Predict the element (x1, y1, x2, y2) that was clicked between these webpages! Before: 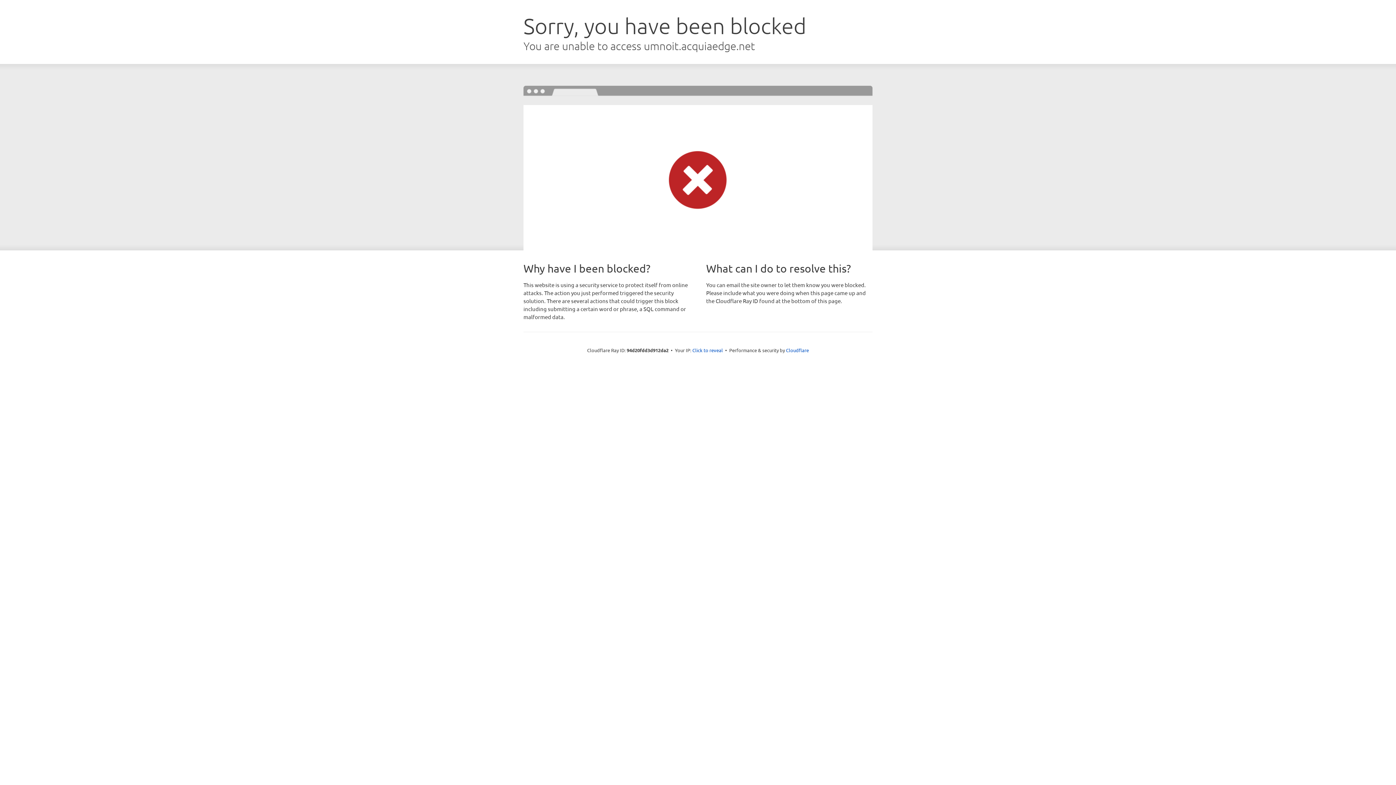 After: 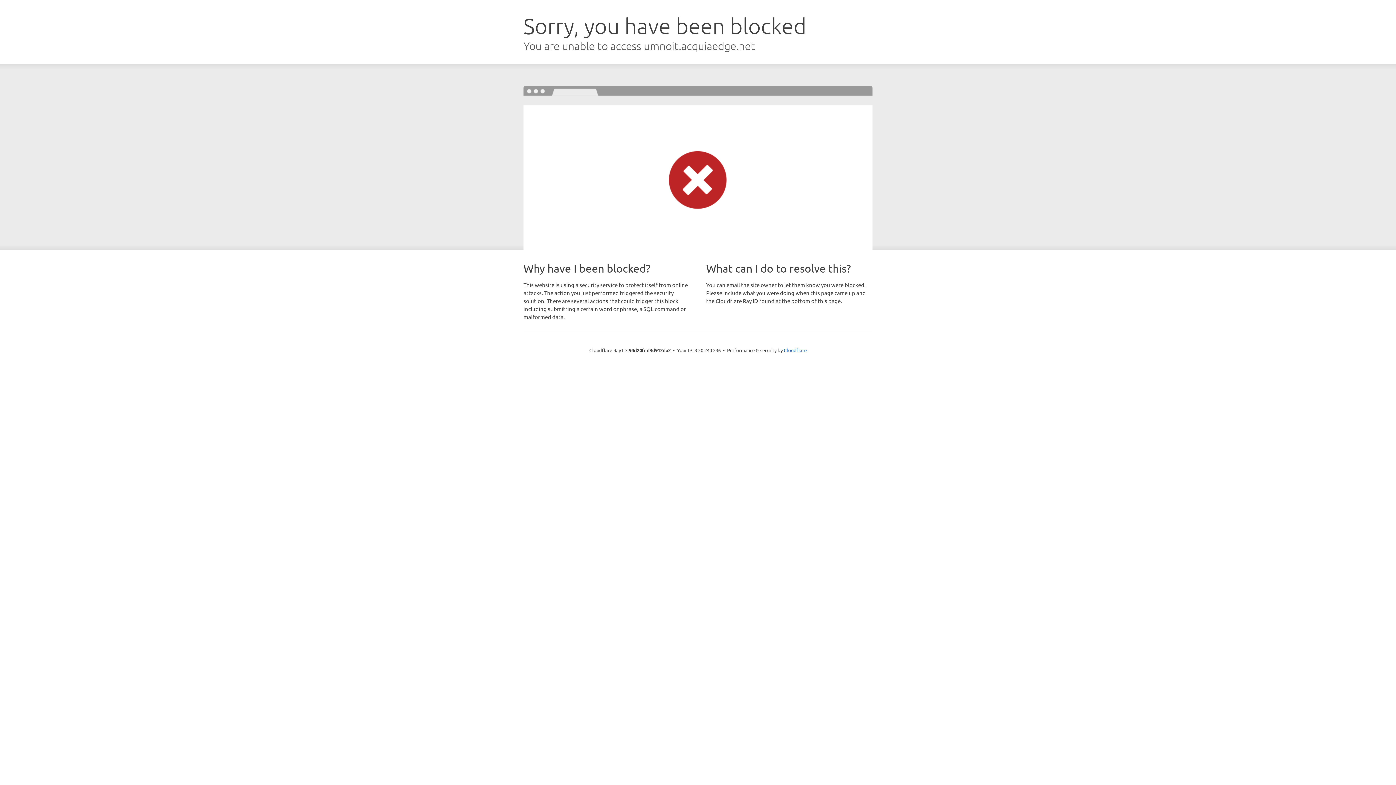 Action: label: Click to reveal bbox: (692, 346, 723, 353)